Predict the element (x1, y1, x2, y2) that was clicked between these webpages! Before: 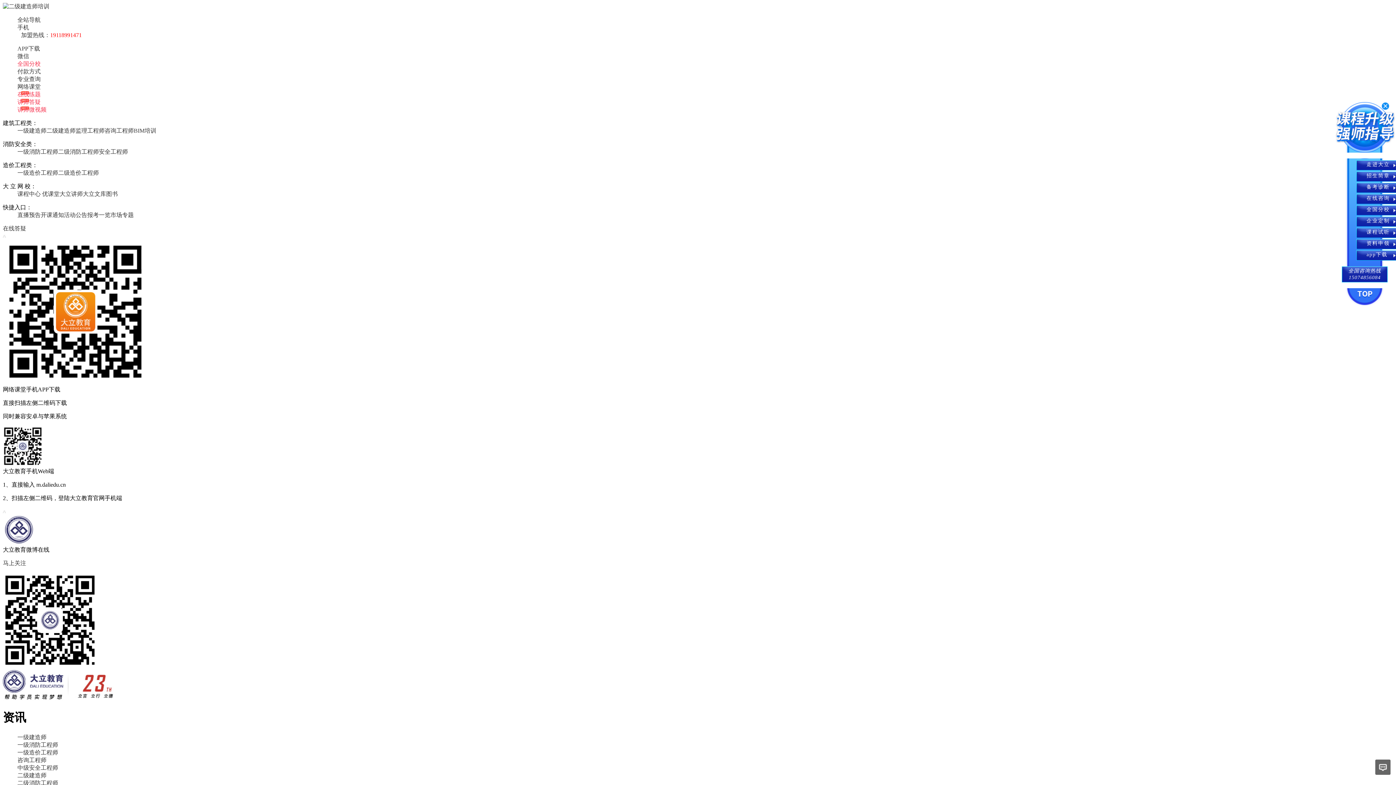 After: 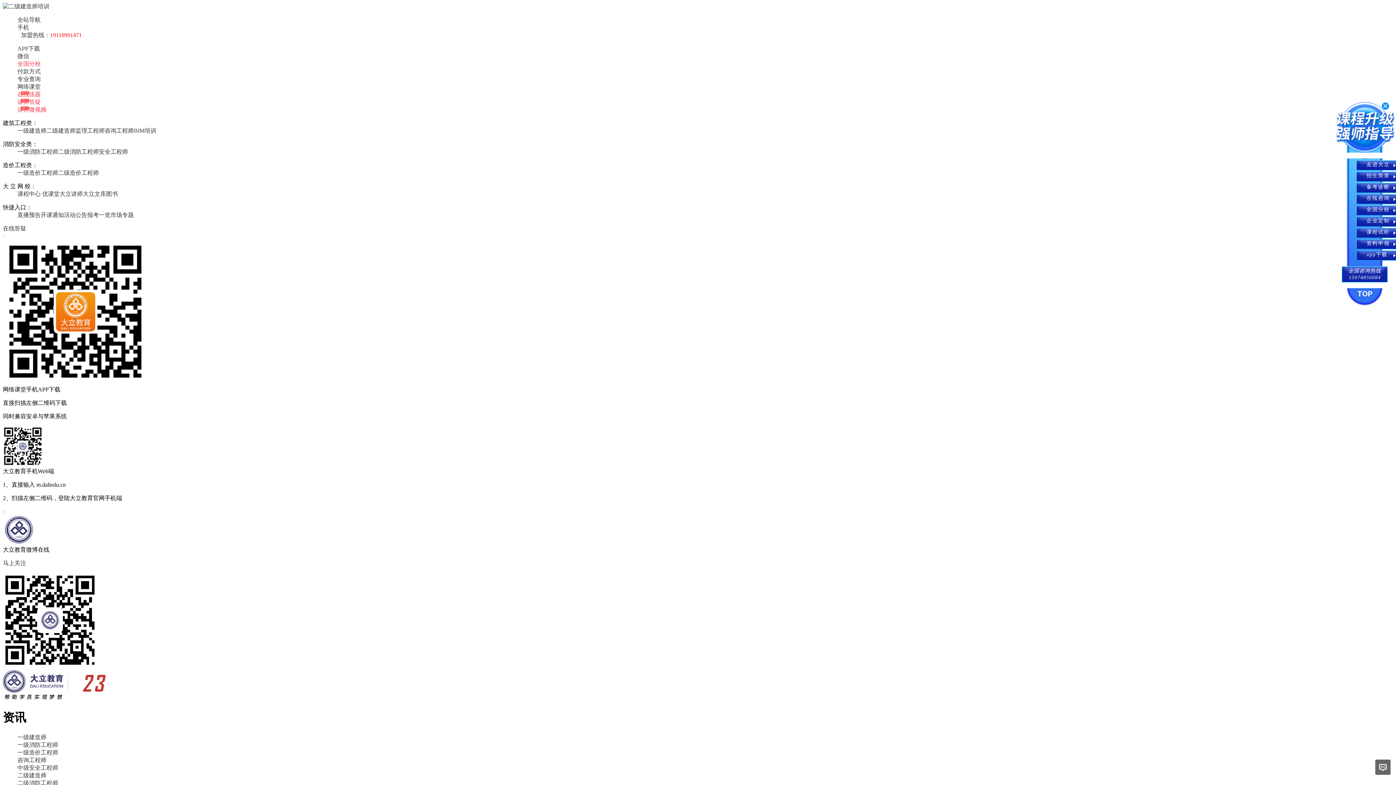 Action: bbox: (17, 742, 58, 748) label: 一级消防工程师